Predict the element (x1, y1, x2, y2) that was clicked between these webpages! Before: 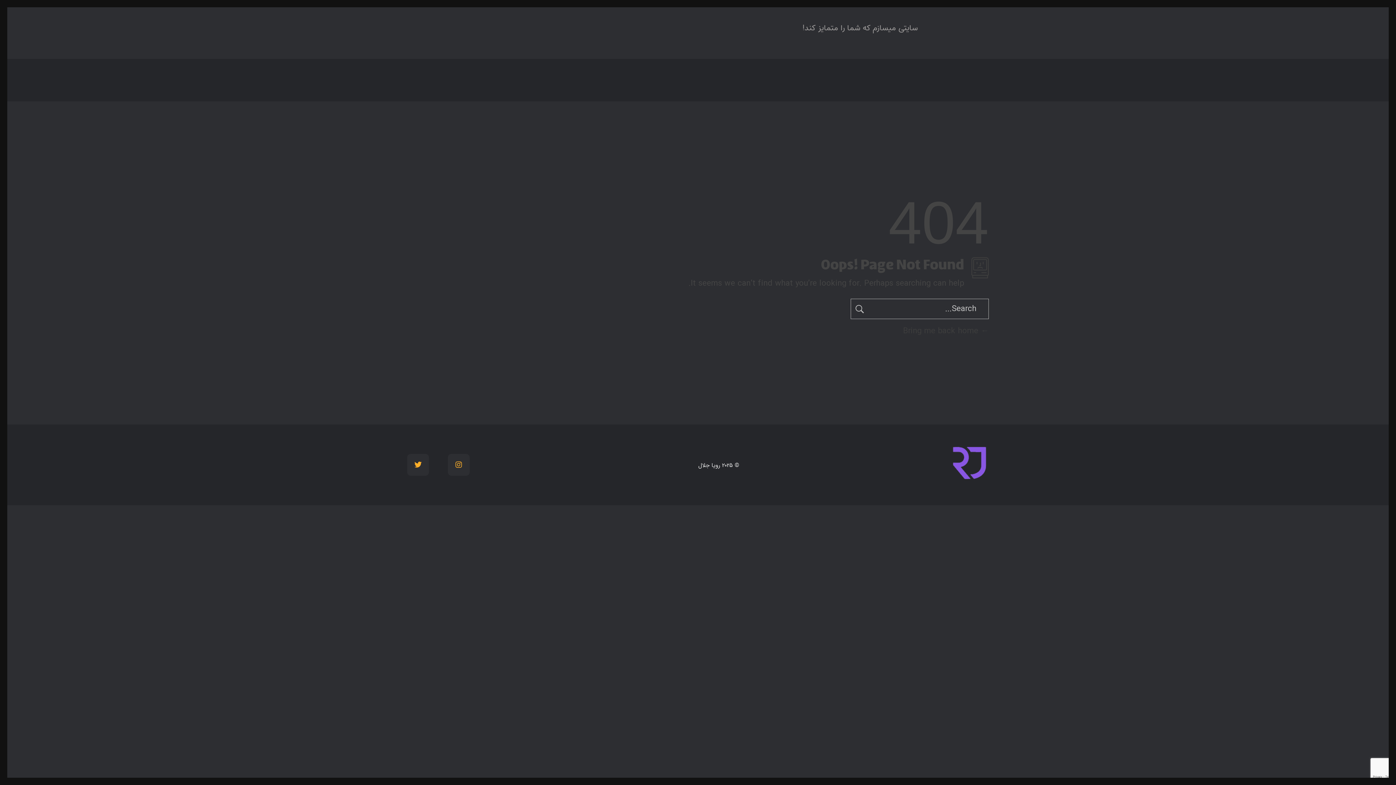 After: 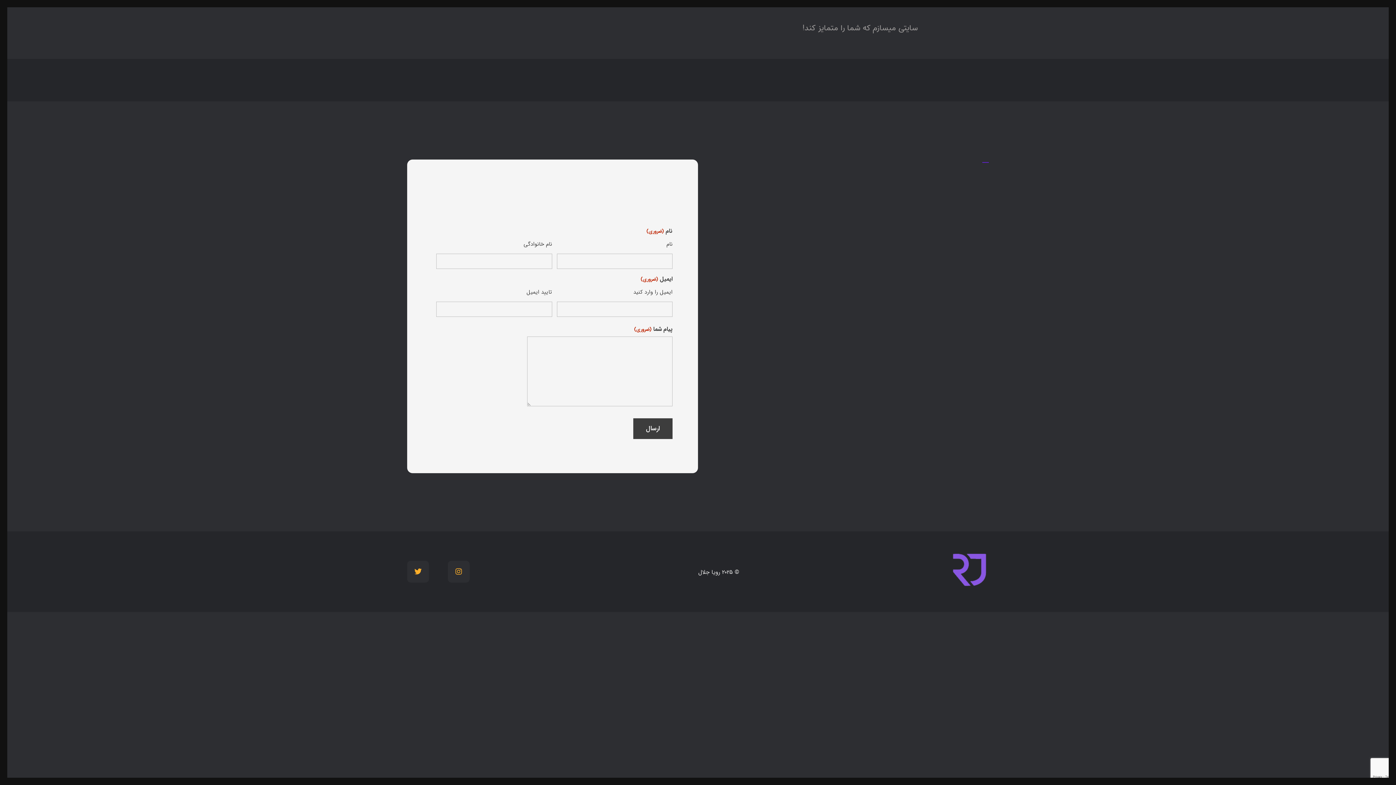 Action: bbox: (407, 70, 471, 91) label: تماس با رویا